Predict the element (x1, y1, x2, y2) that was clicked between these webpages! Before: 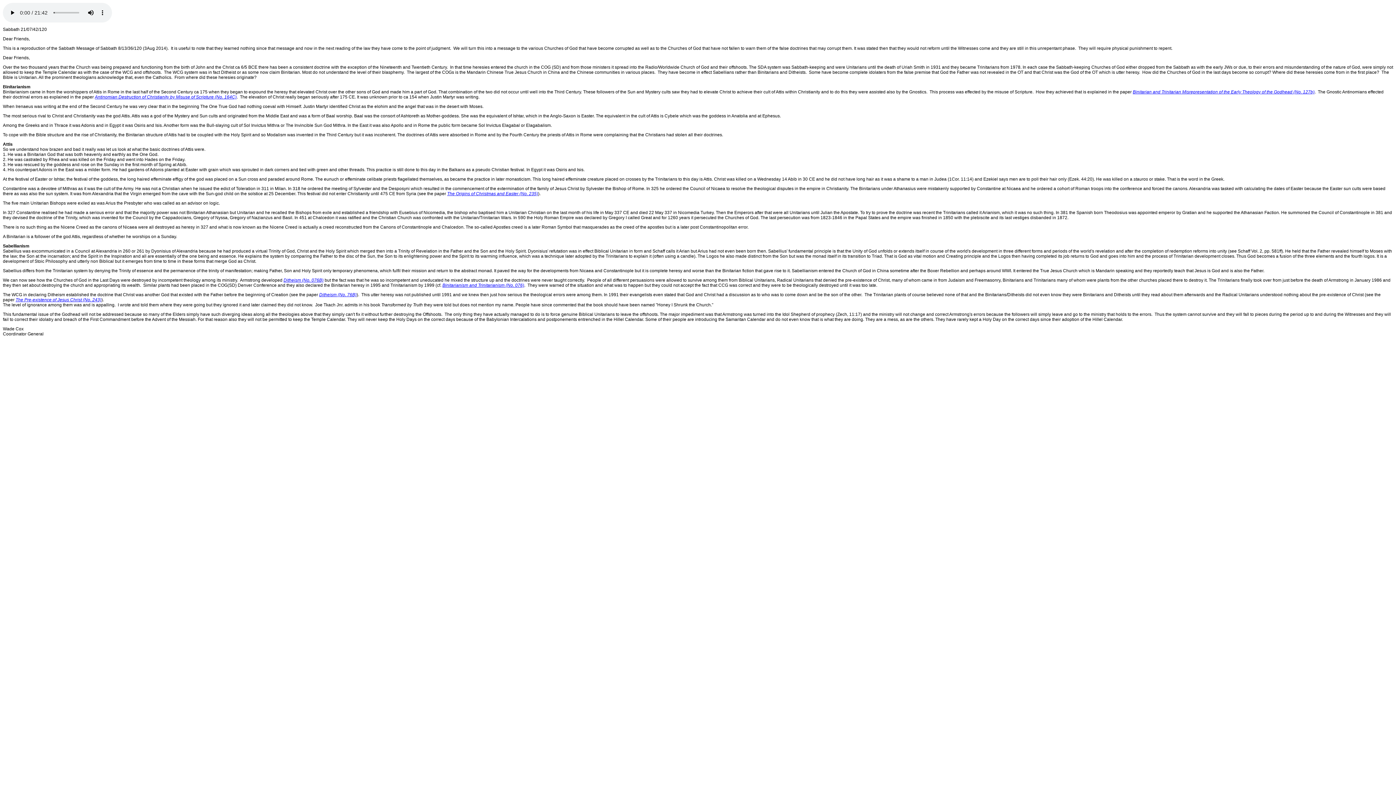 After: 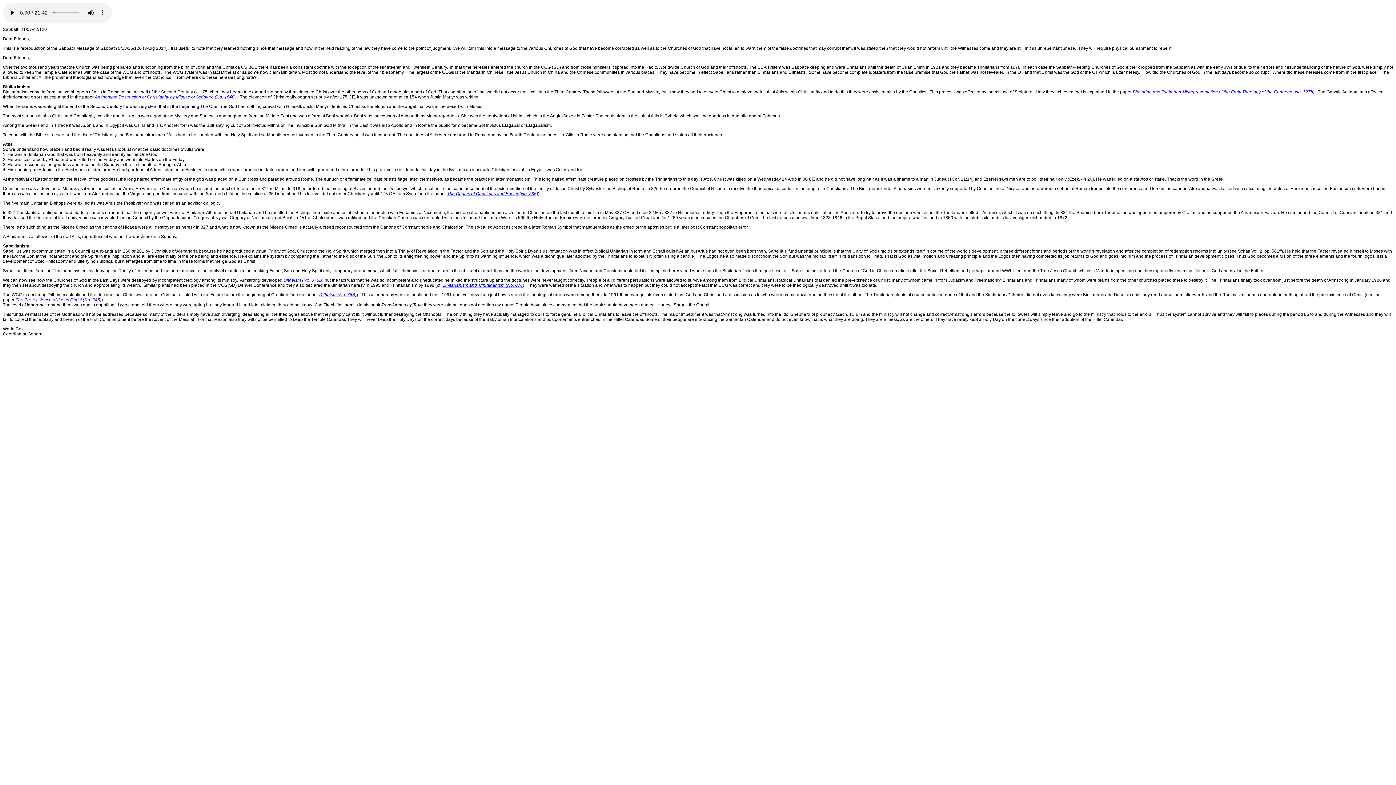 Action: bbox: (15, 297, 101, 302) label: The Pre-existence of Jesus Christ (No. 243)